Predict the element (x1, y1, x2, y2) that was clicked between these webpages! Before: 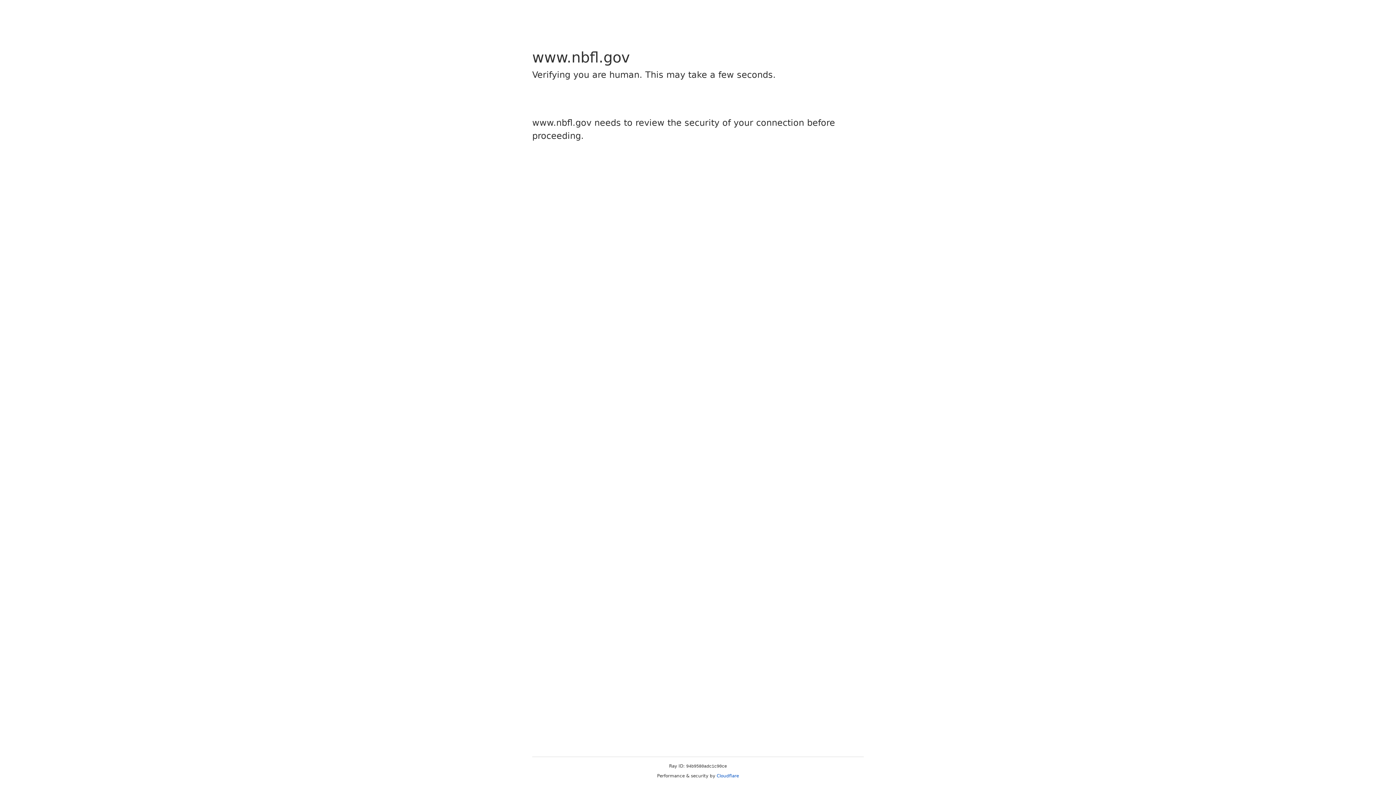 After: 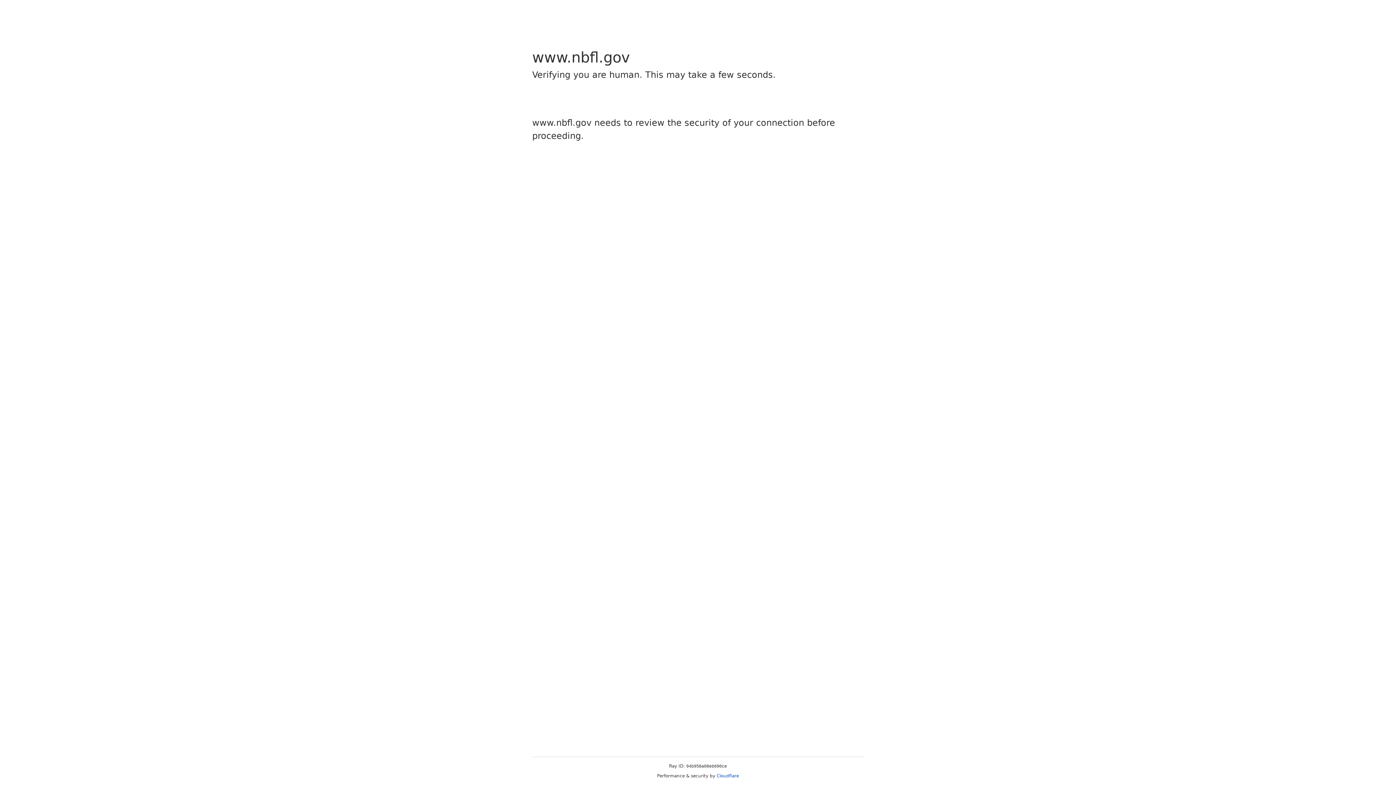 Action: label: Cloudflare bbox: (716, 773, 739, 778)